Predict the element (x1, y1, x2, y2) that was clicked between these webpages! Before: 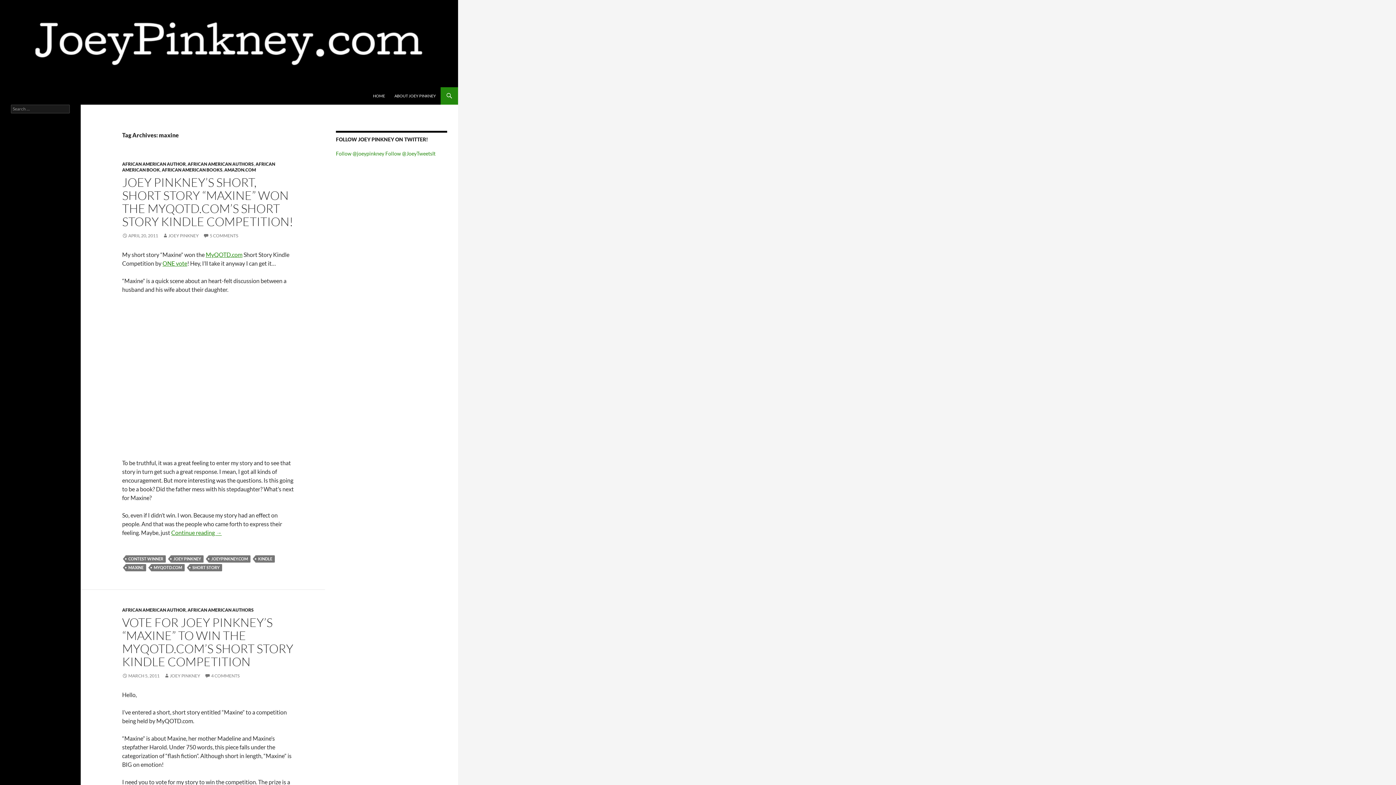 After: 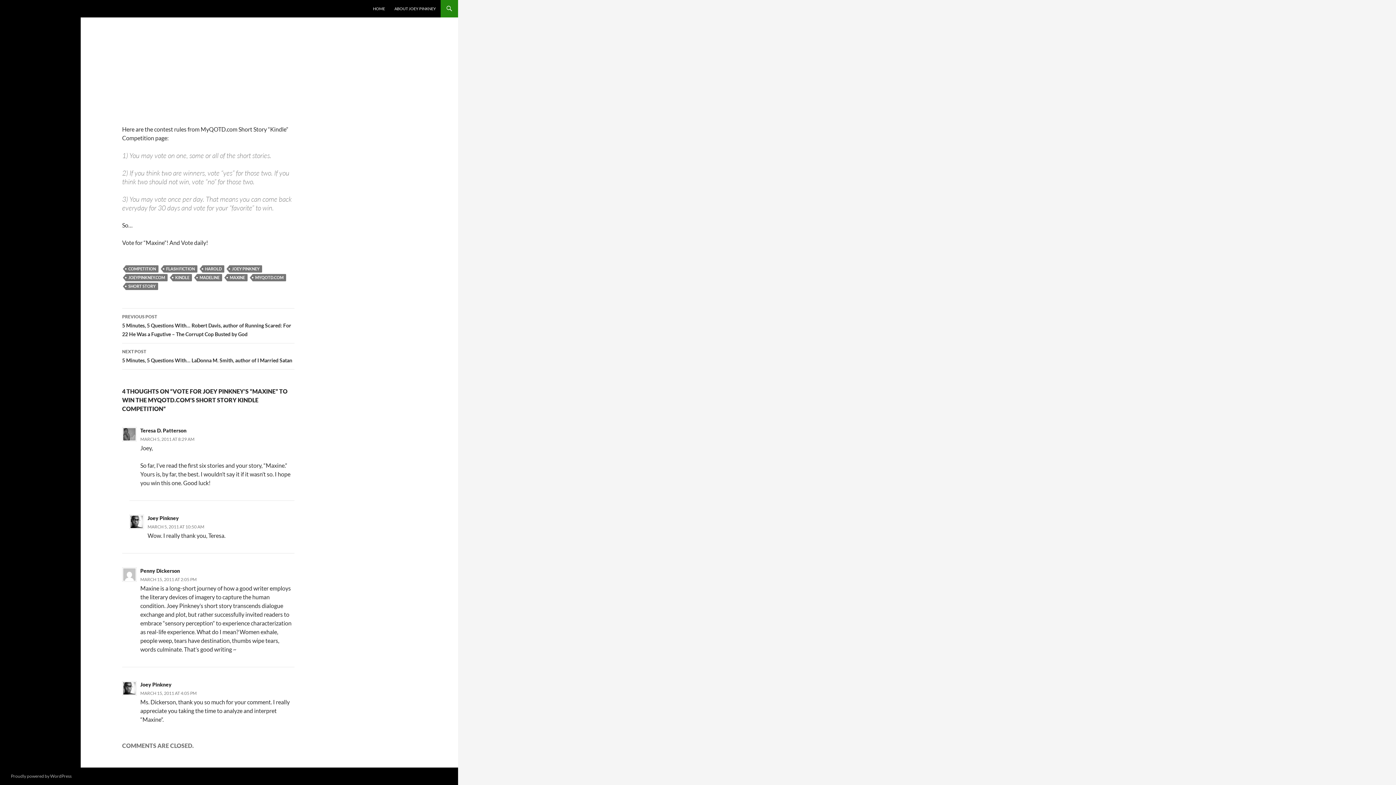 Action: bbox: (204, 673, 239, 678) label: 4 COMMENTS